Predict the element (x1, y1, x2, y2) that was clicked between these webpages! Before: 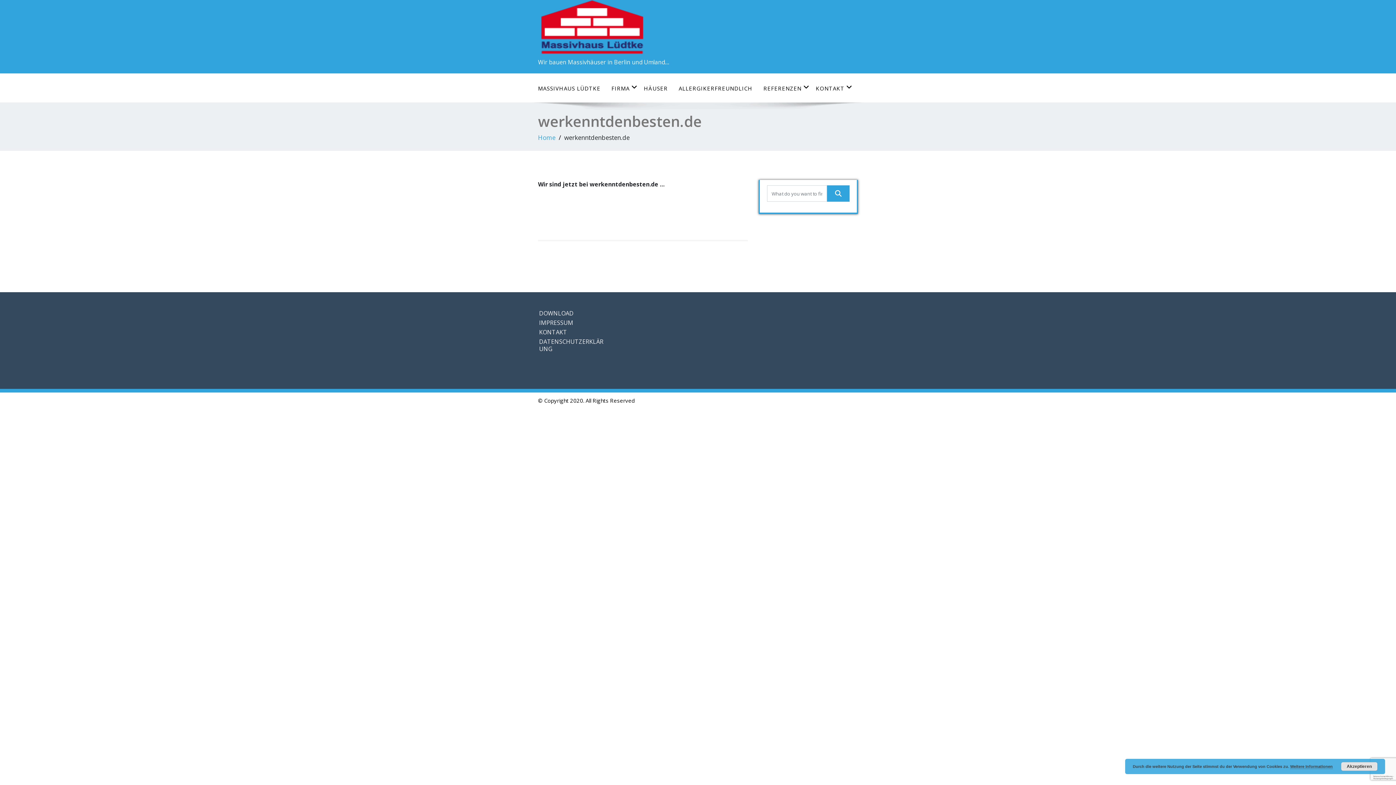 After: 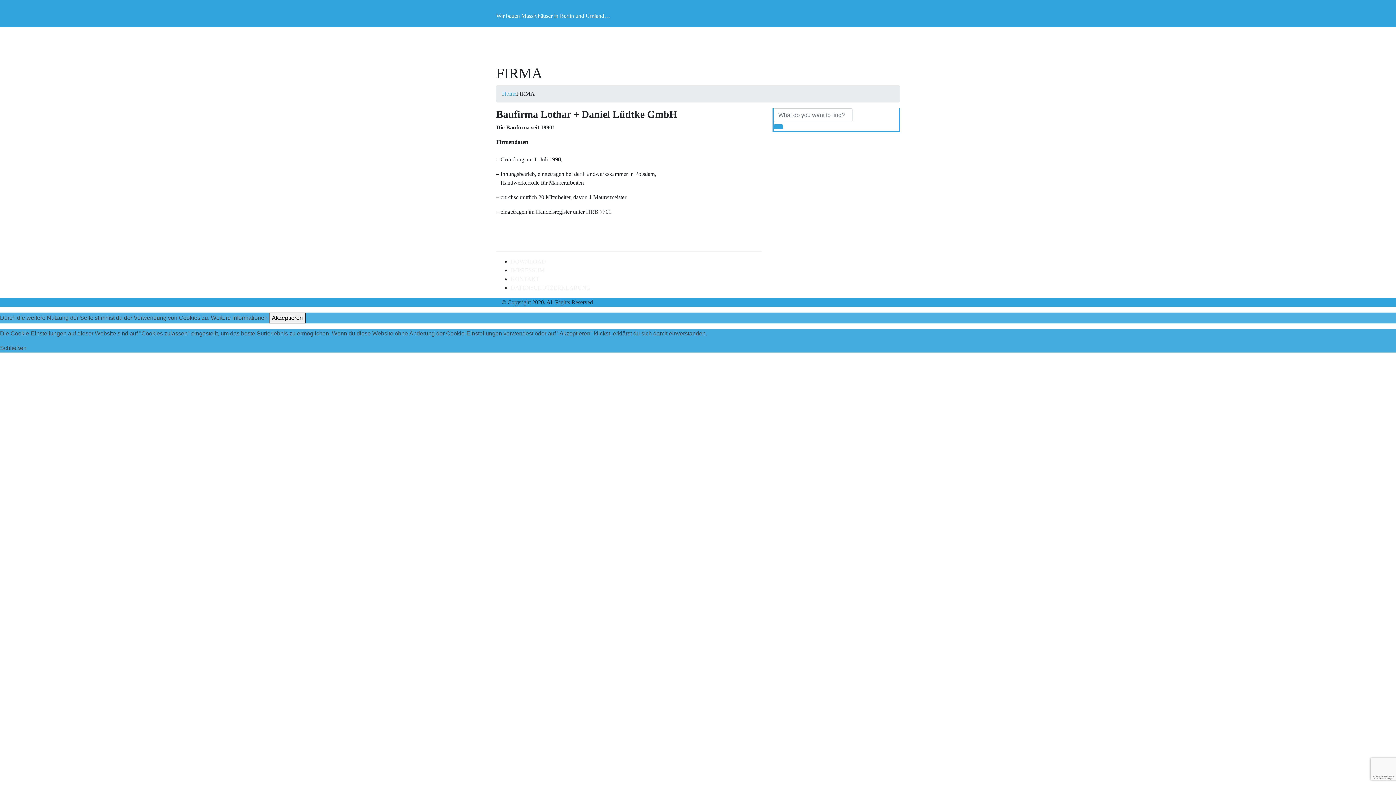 Action: label: FIRMA bbox: (606, 80, 638, 96)